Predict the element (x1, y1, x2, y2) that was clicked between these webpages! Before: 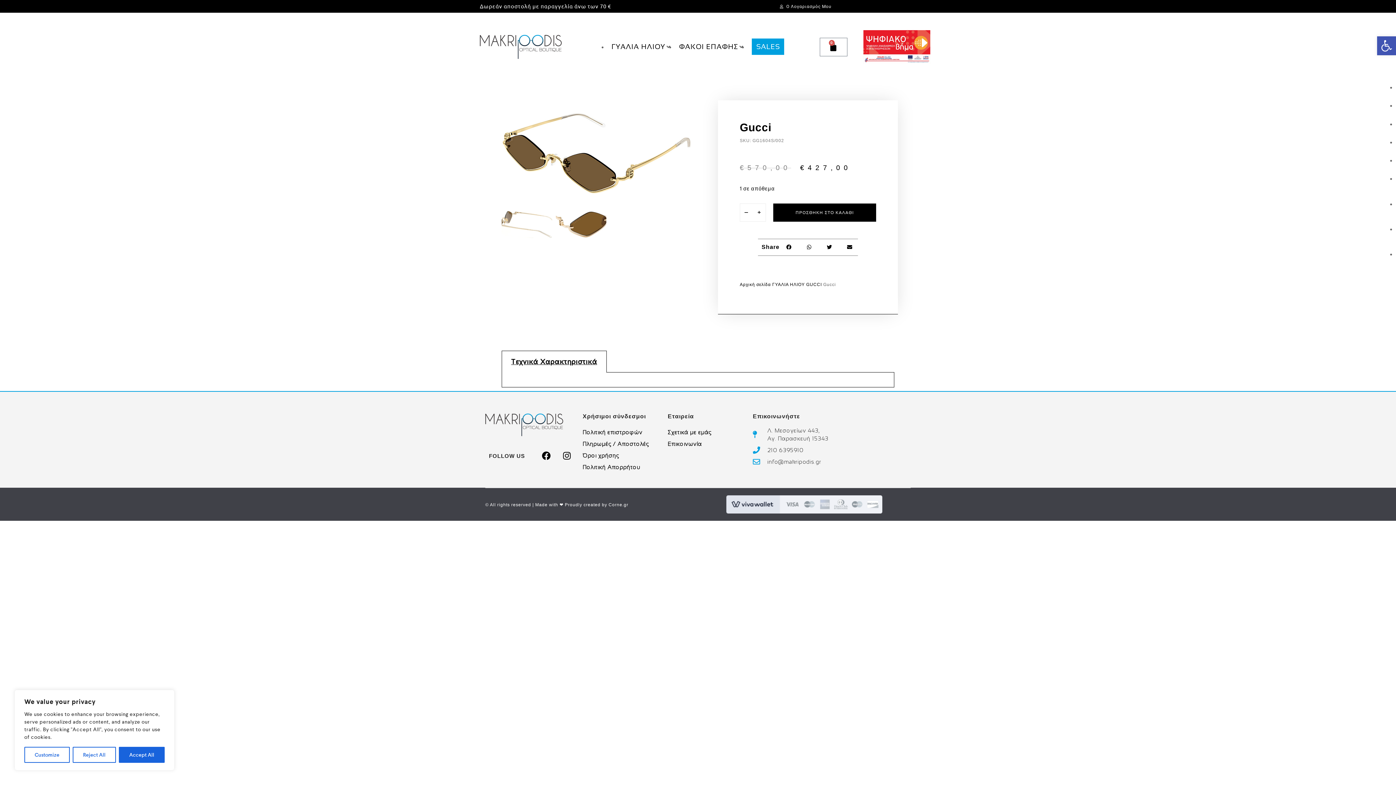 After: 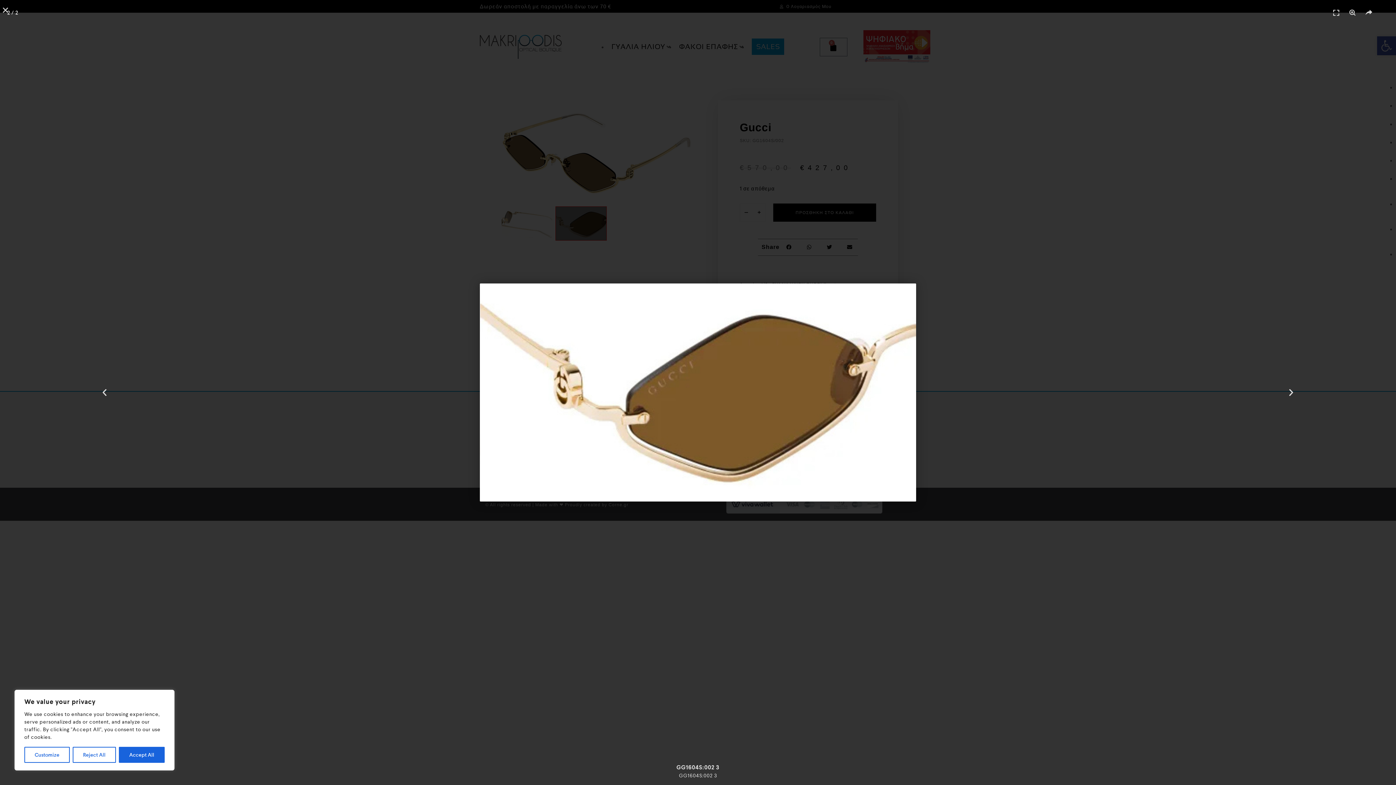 Action: bbox: (555, 206, 606, 240)